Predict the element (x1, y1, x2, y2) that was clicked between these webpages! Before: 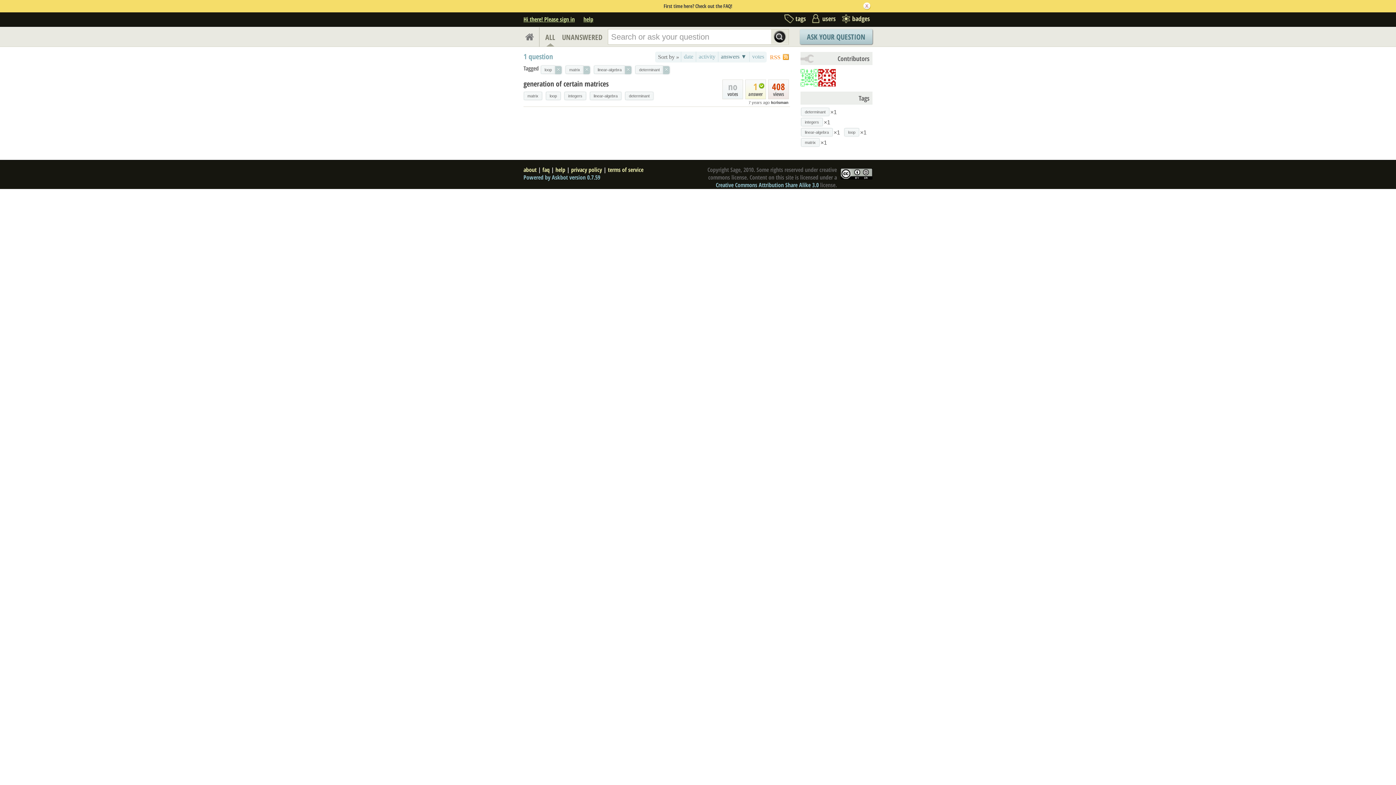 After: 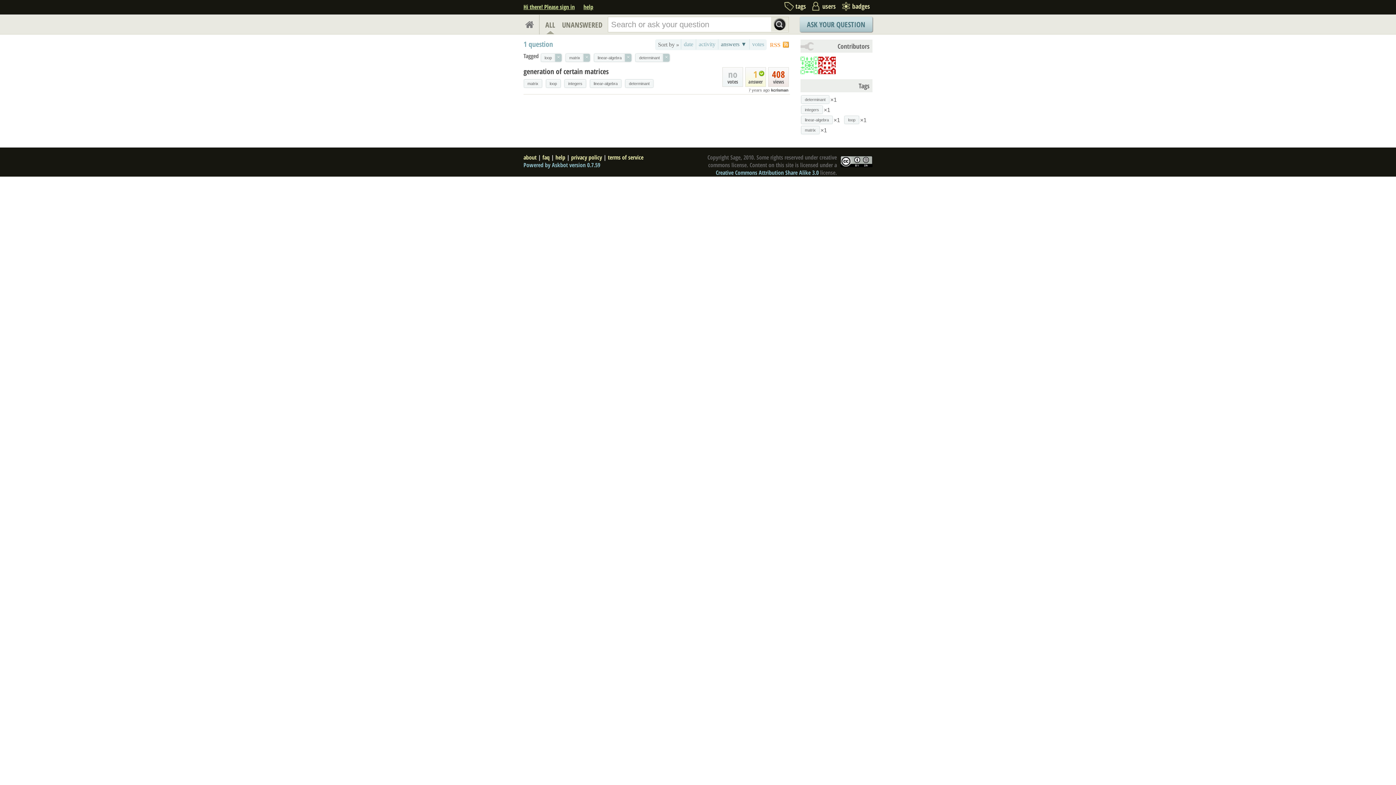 Action: label: determinant bbox: (801, 108, 829, 115)